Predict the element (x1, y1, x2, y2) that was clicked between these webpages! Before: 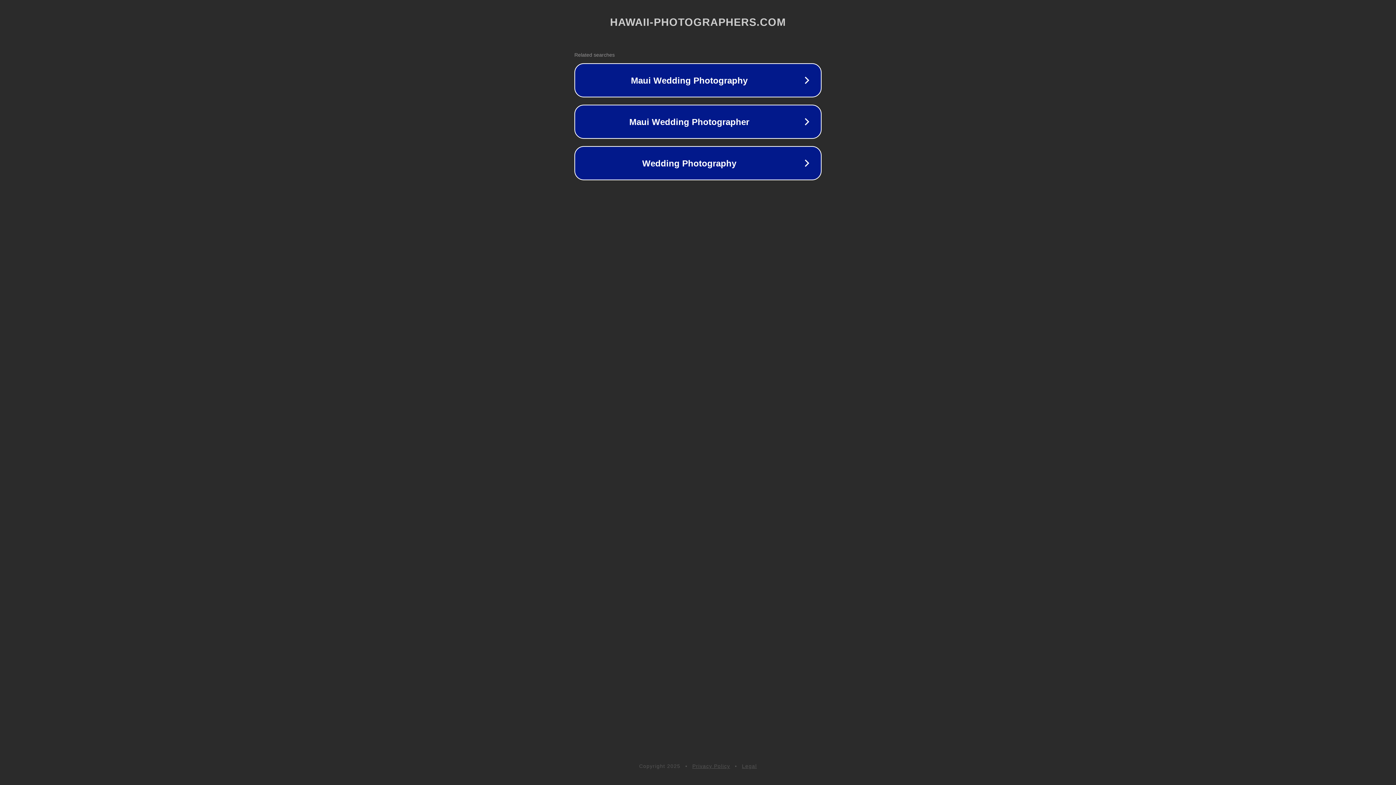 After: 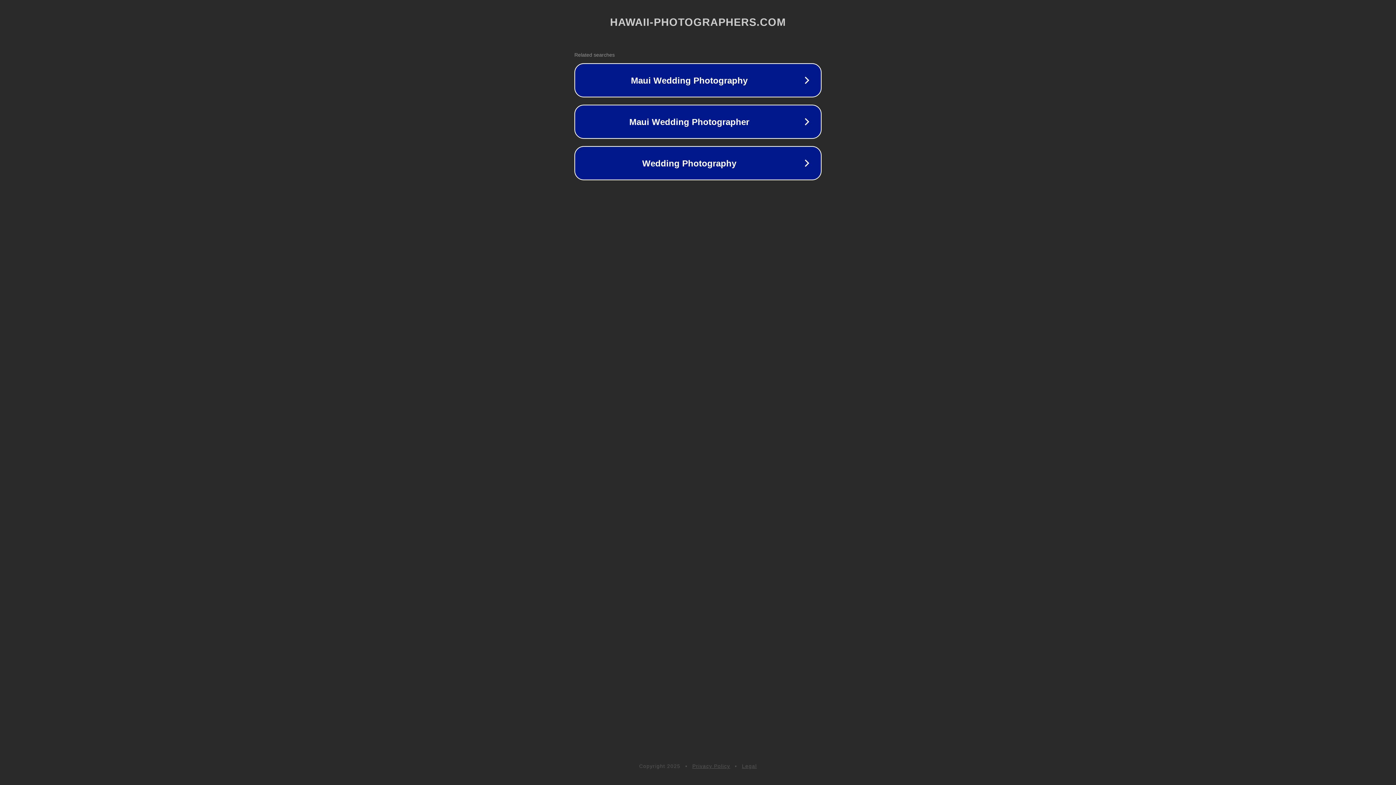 Action: label: Privacy Policy bbox: (692, 763, 730, 769)